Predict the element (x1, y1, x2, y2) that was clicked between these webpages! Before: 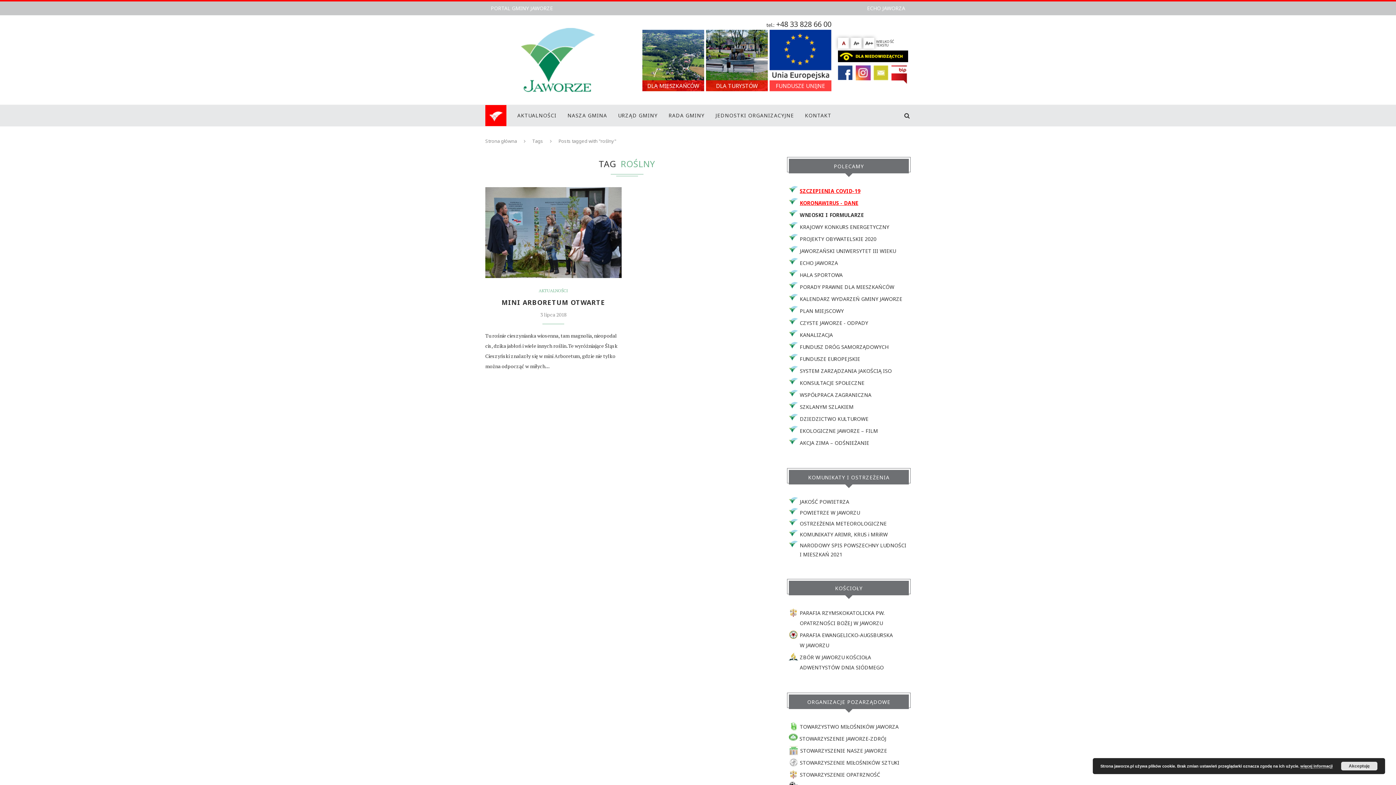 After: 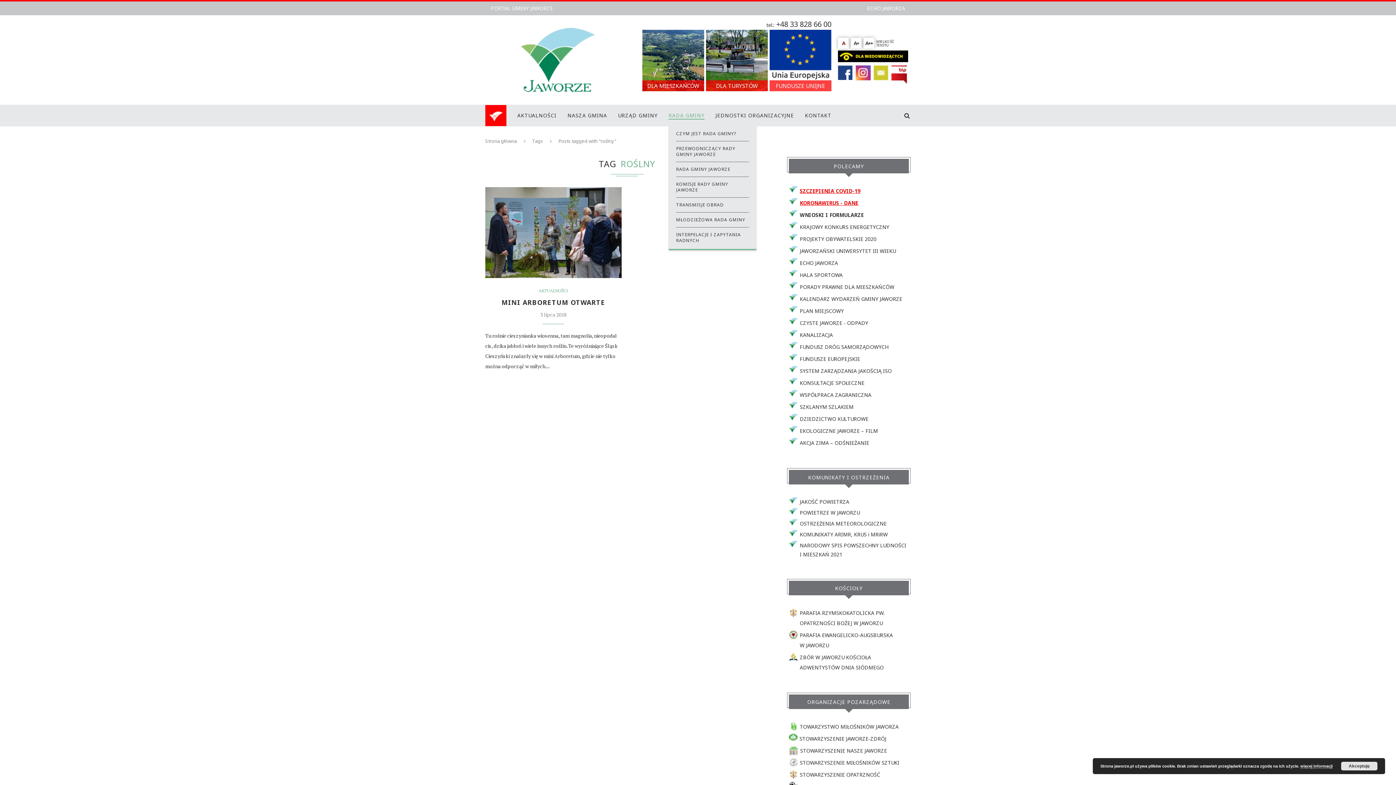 Action: label: RADA GMINY bbox: (668, 105, 704, 126)